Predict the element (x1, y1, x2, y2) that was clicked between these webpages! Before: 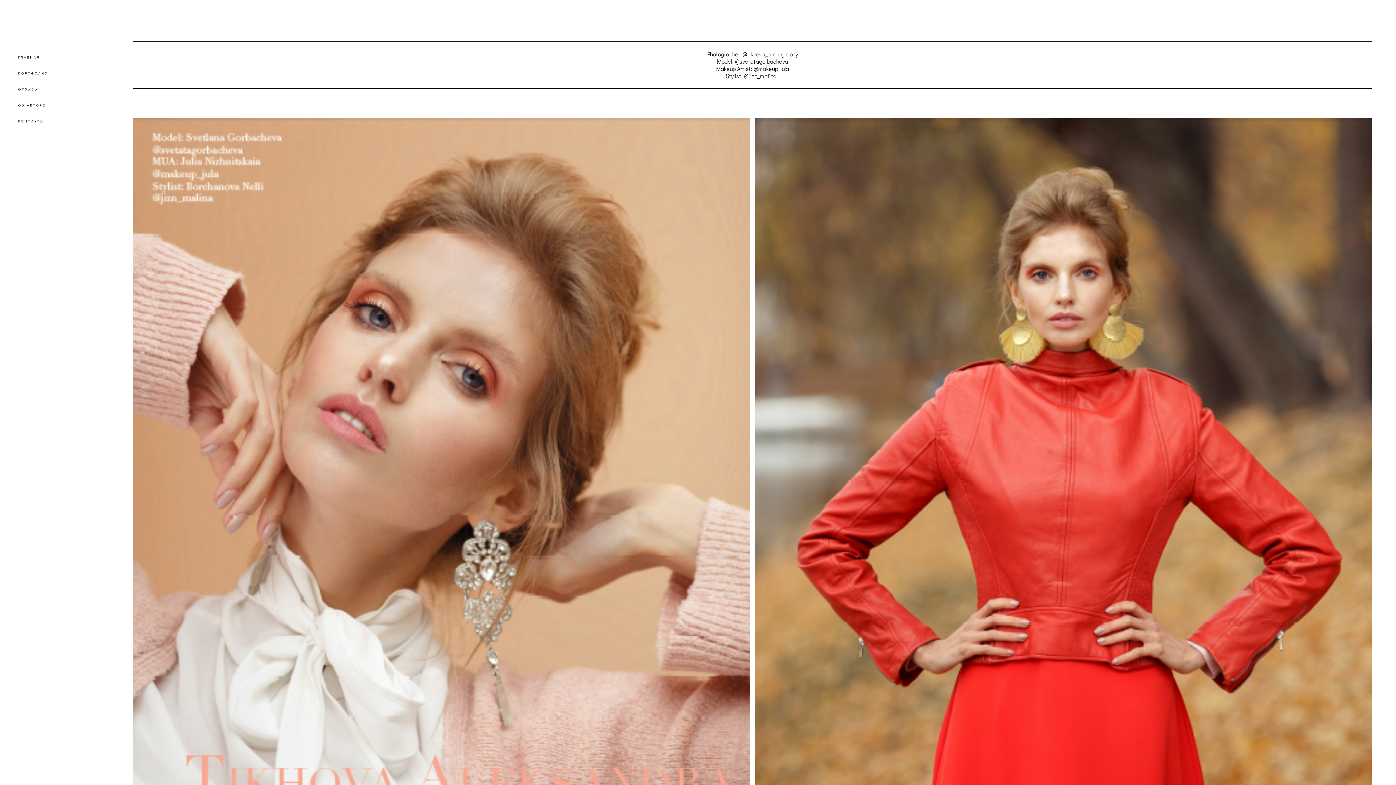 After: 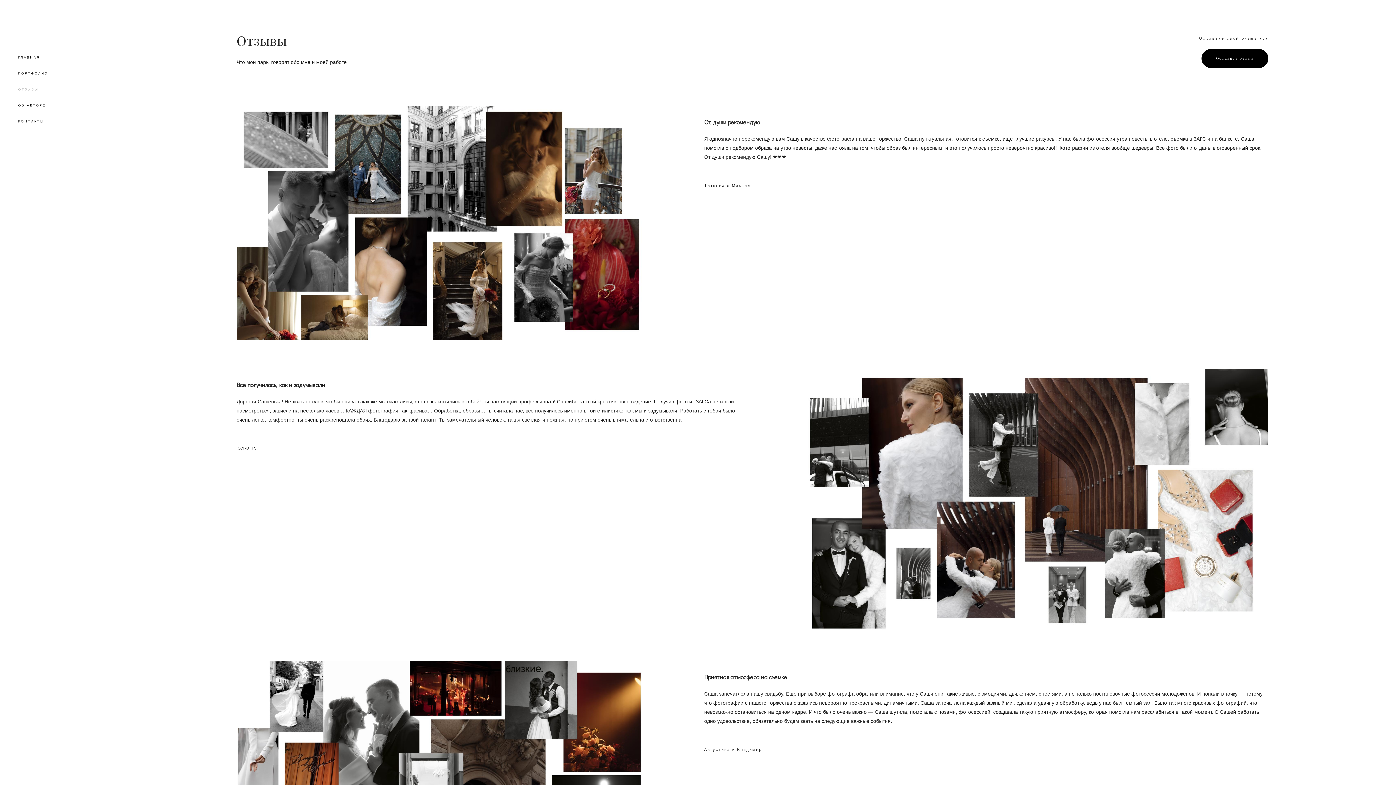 Action: bbox: (18, 86, 38, 92) label: ОТЗЫВЫ